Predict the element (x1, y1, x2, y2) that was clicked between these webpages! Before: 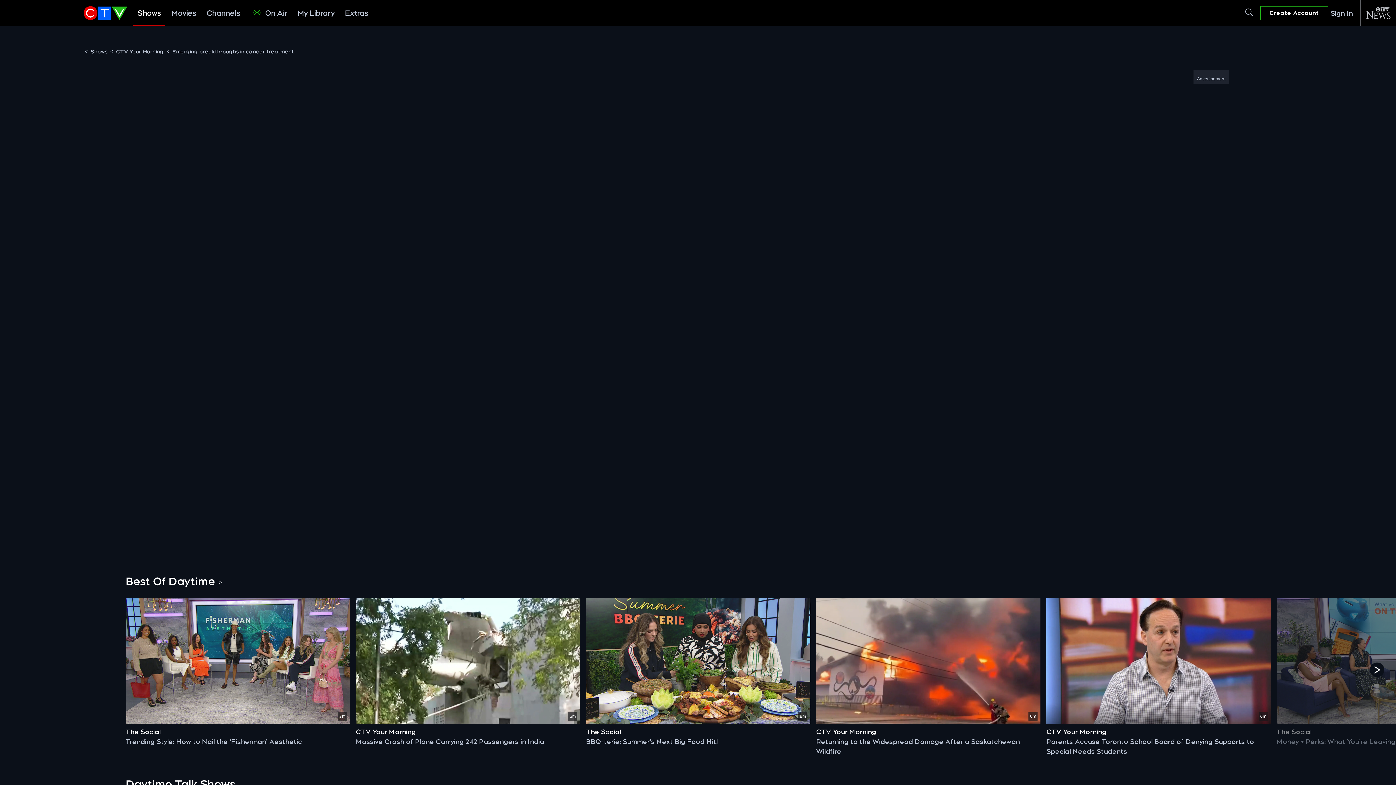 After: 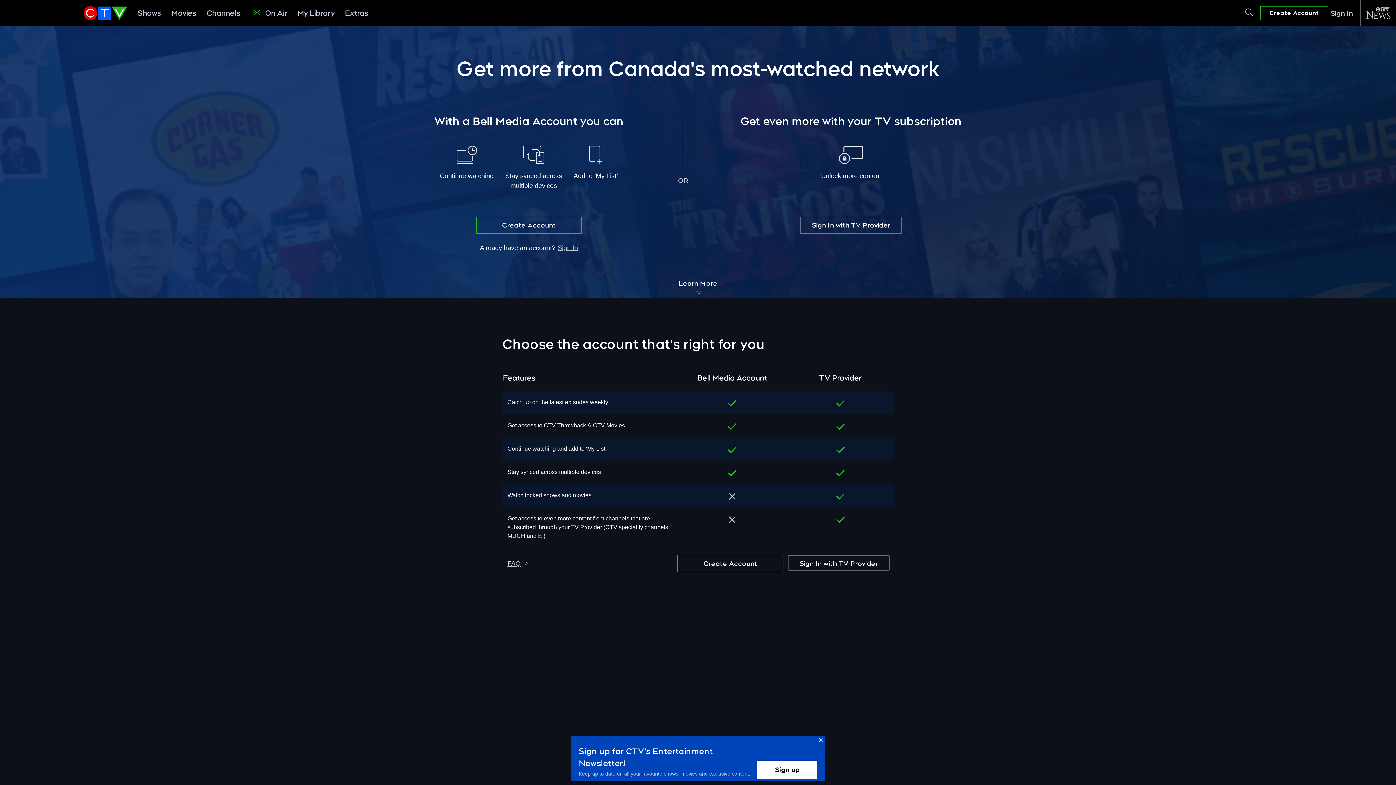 Action: bbox: (1260, 5, 1328, 20) label: Create Account